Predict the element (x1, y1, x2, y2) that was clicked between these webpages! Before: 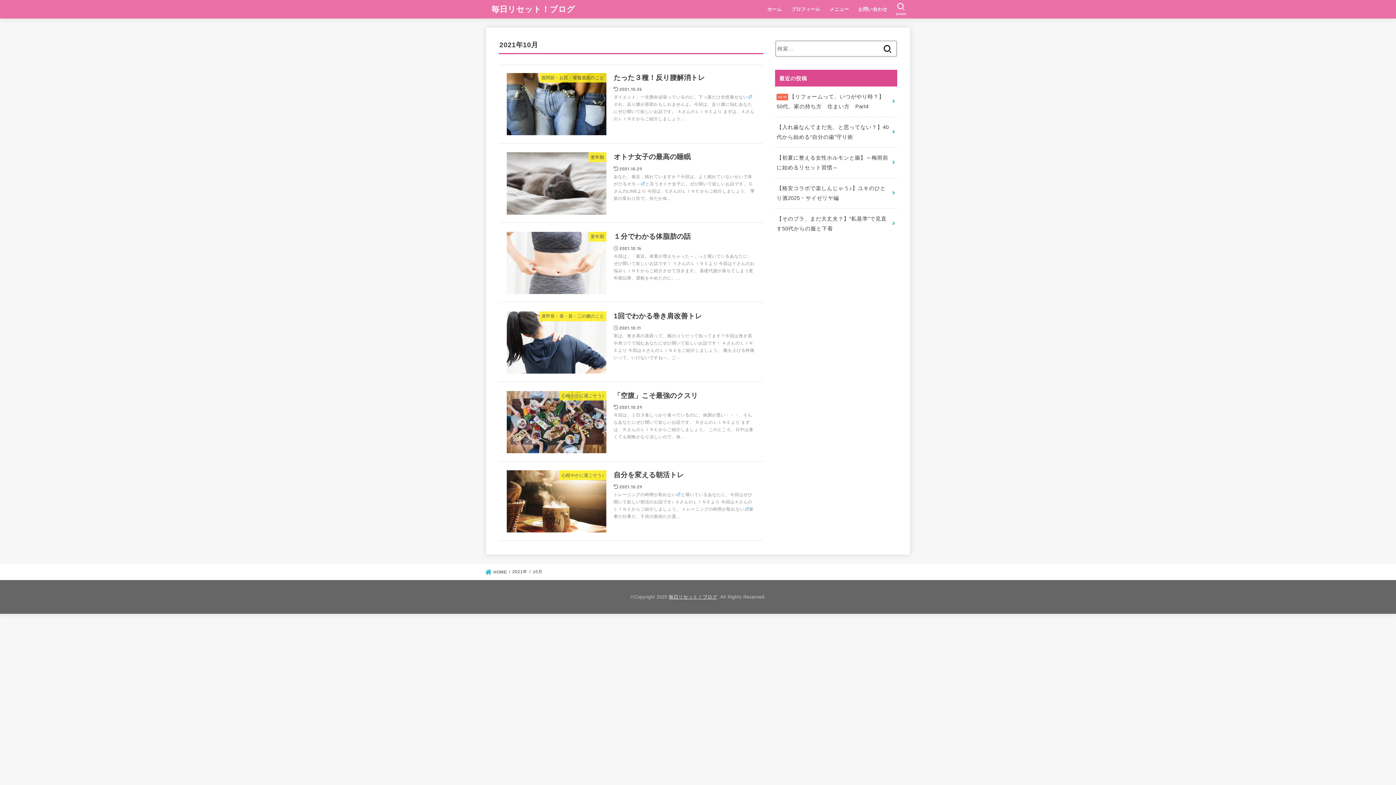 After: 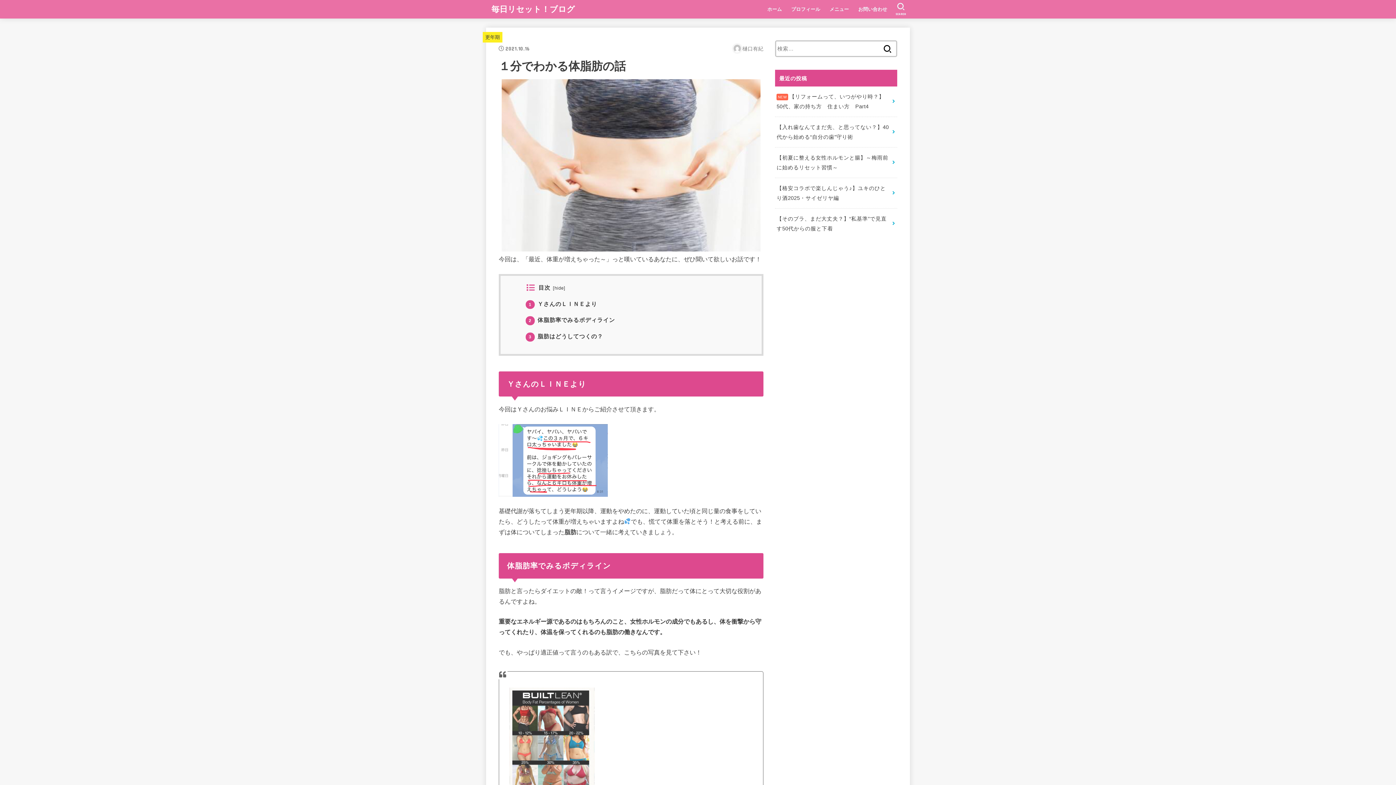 Action: bbox: (498, 224, 763, 302) label: 更年期
１分でわかる体脂肪の話
2021.10.16

今回は、「最近、体重が増えちゃった～」っと嘆いているあなたに、ぜひ聞いて欲しいお話です！ ＹさんのＬＩＮＥより 今回はＹさんのお悩みＬＩＮＥからご紹介させて頂きます。 基礎代謝が落ちてしまう更年期以降、運動をやめたのに、...